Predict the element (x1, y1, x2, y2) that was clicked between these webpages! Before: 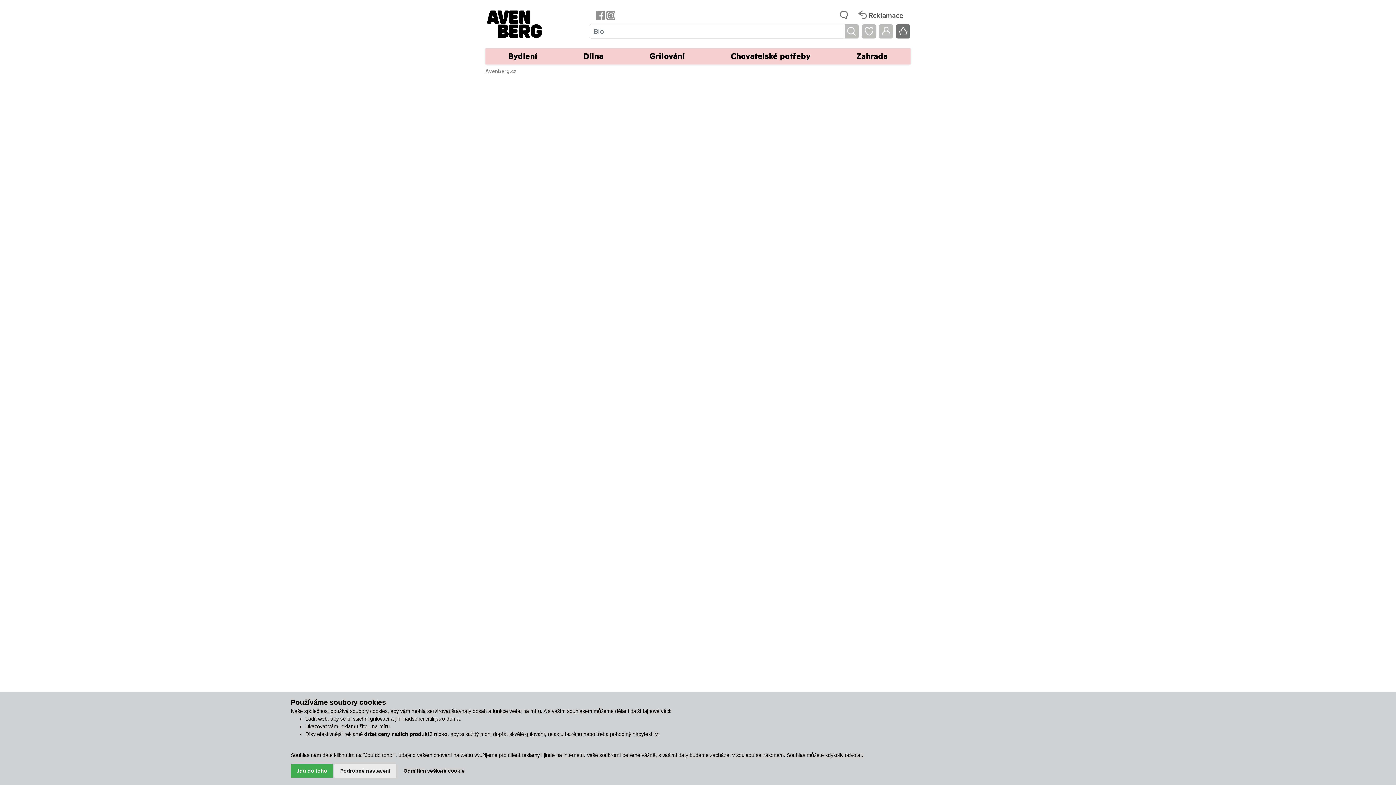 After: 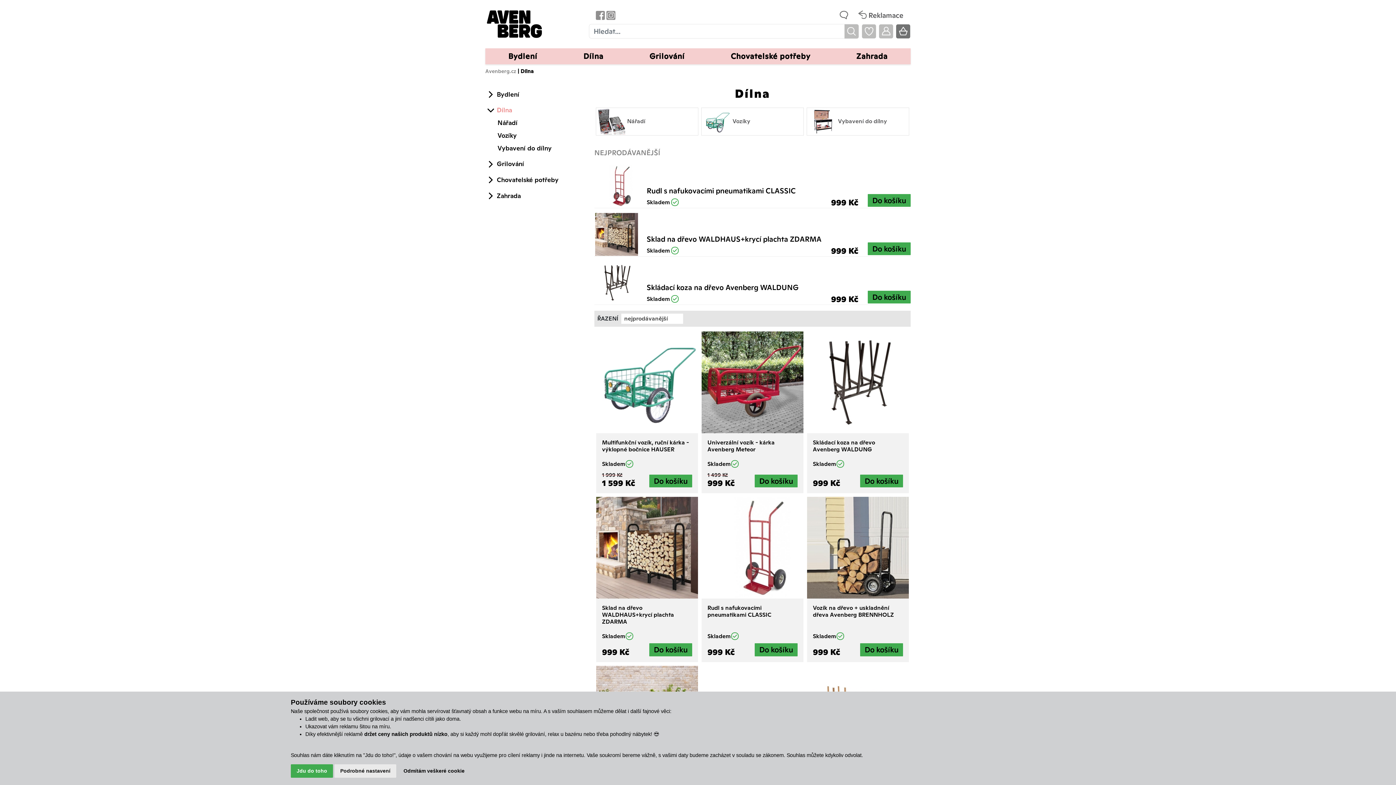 Action: bbox: (560, 48, 626, 64) label: Dílna